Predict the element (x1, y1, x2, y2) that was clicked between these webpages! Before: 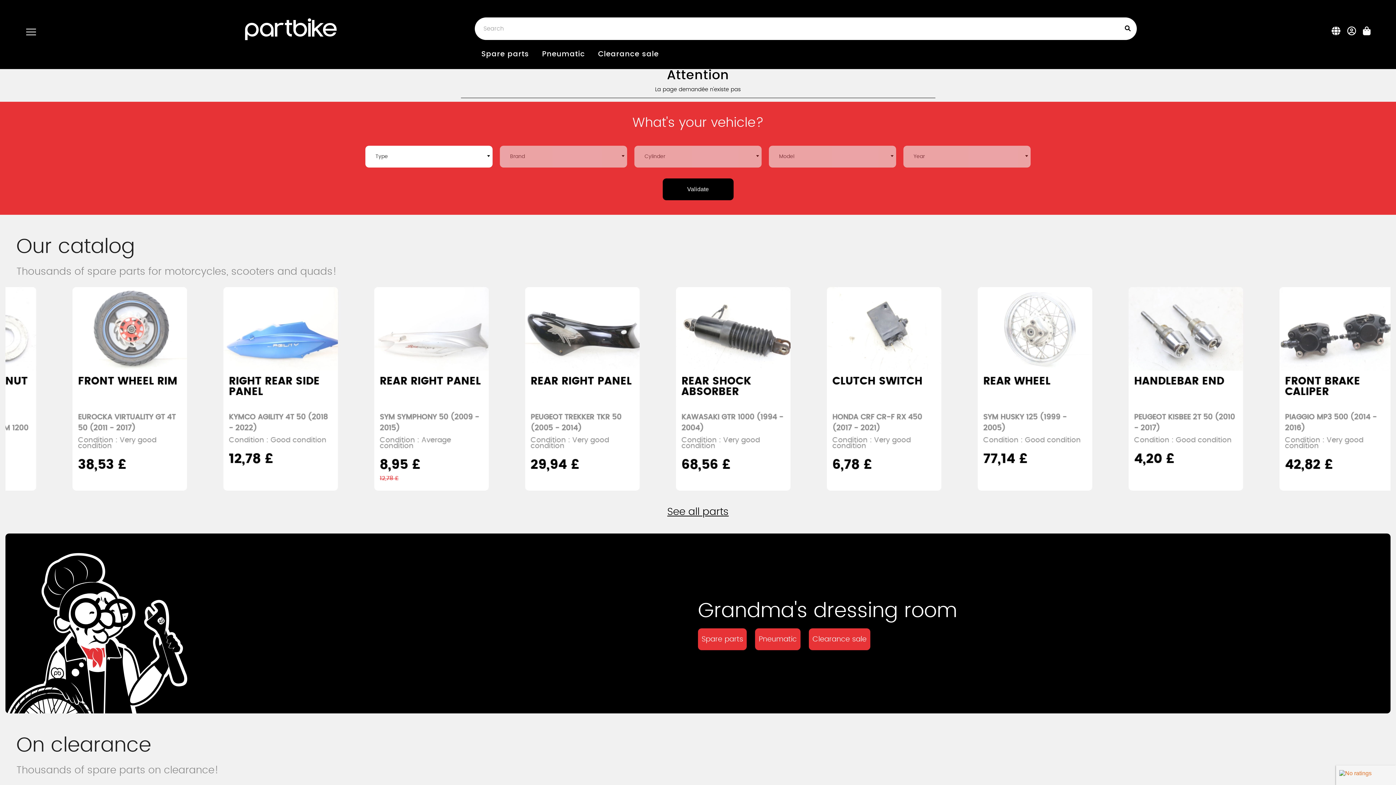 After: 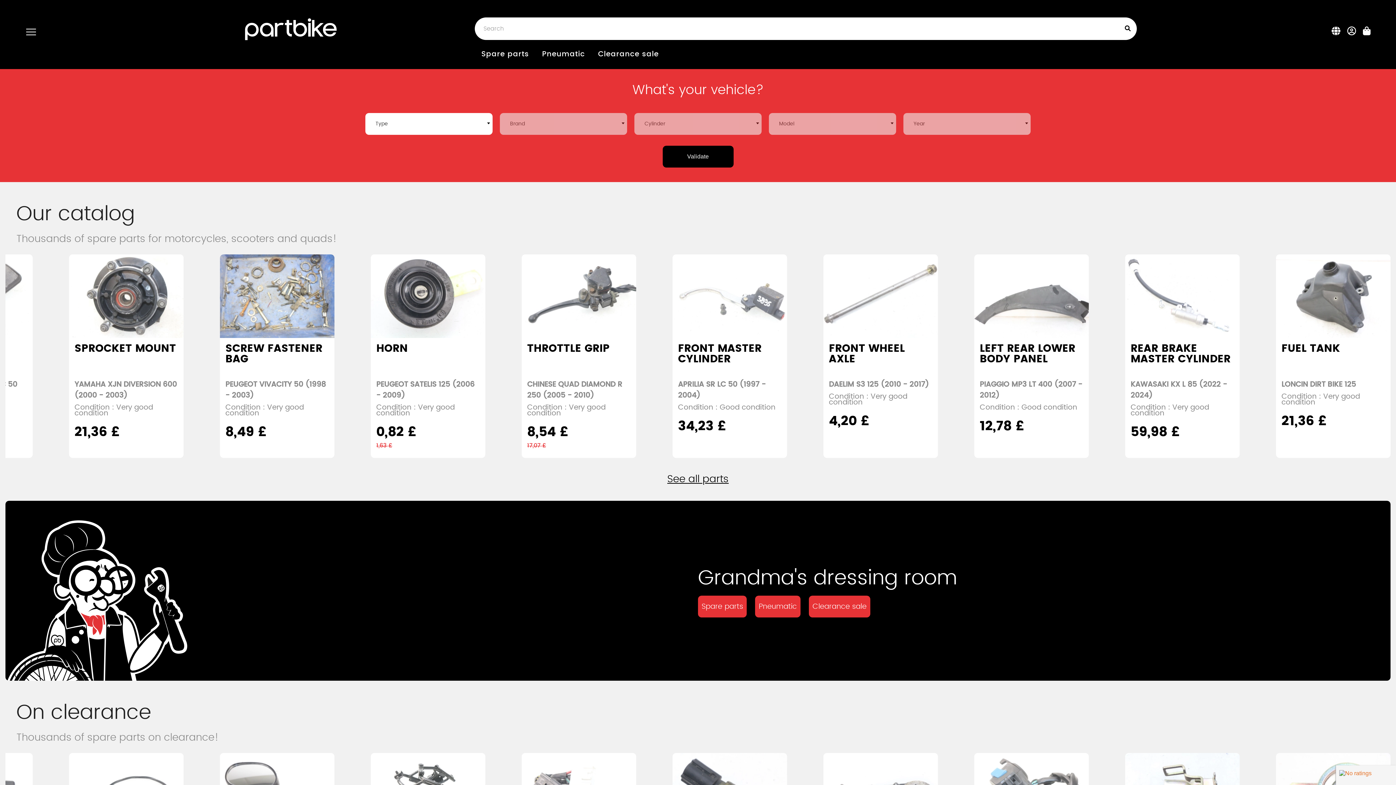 Action: bbox: (1122, 17, 1137, 40) label: Search